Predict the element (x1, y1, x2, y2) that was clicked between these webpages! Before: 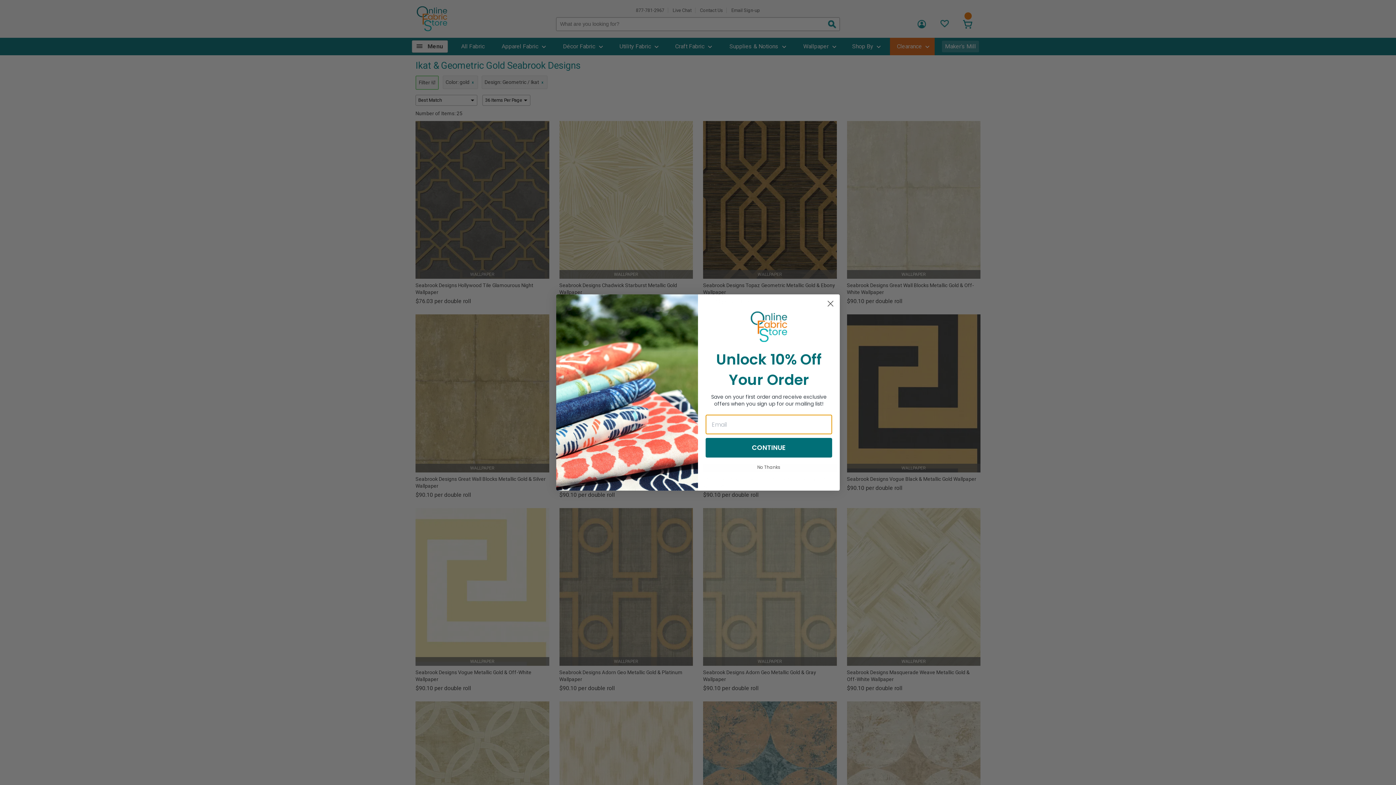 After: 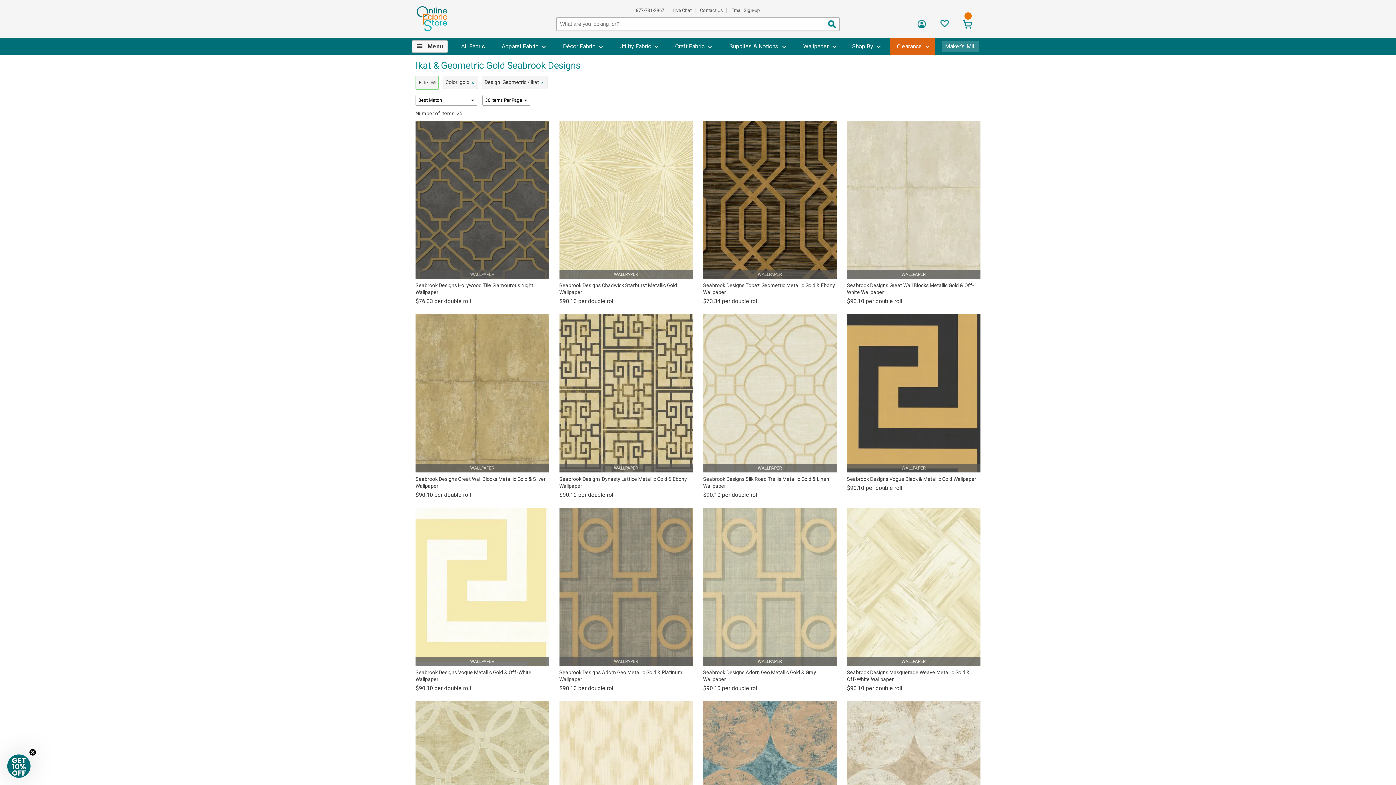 Action: bbox: (824, 318, 837, 331) label: Close dialog